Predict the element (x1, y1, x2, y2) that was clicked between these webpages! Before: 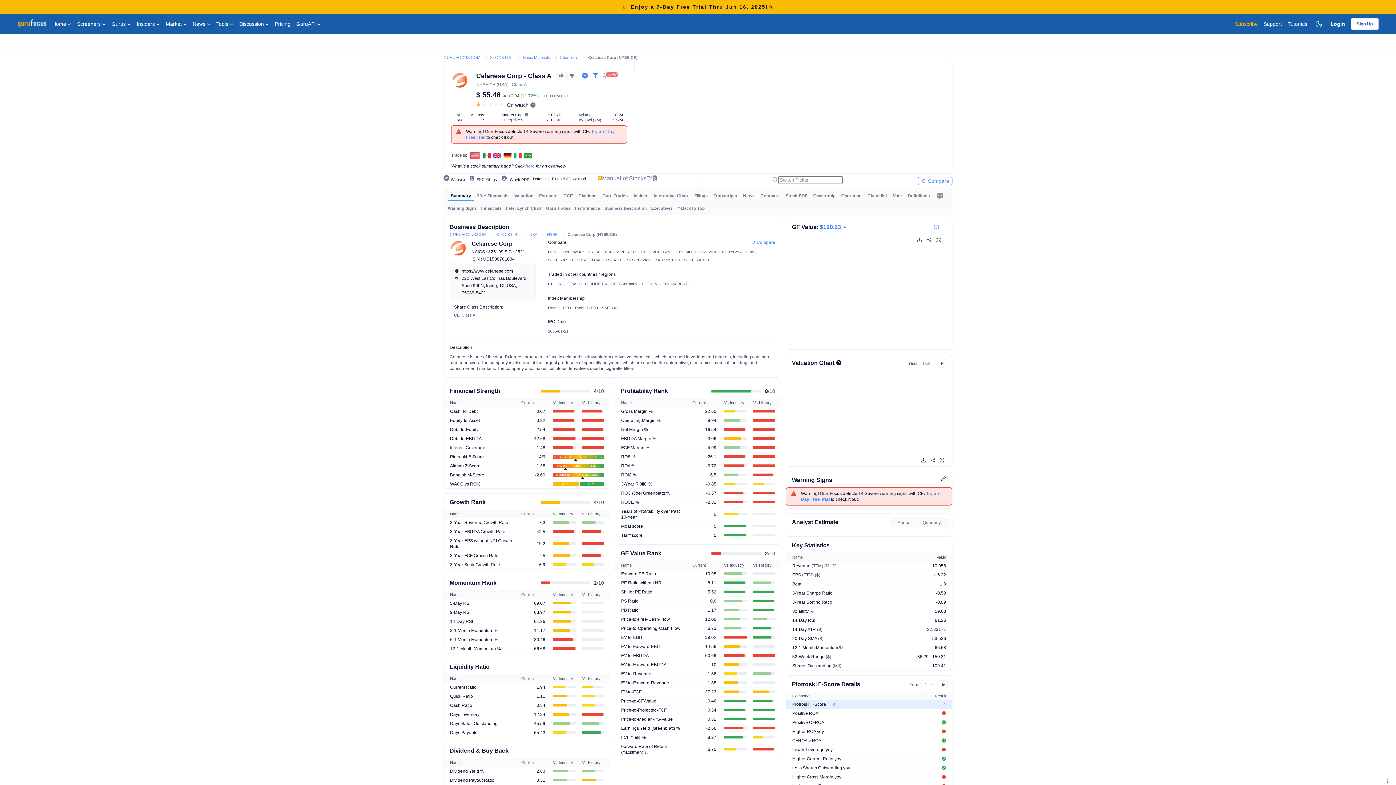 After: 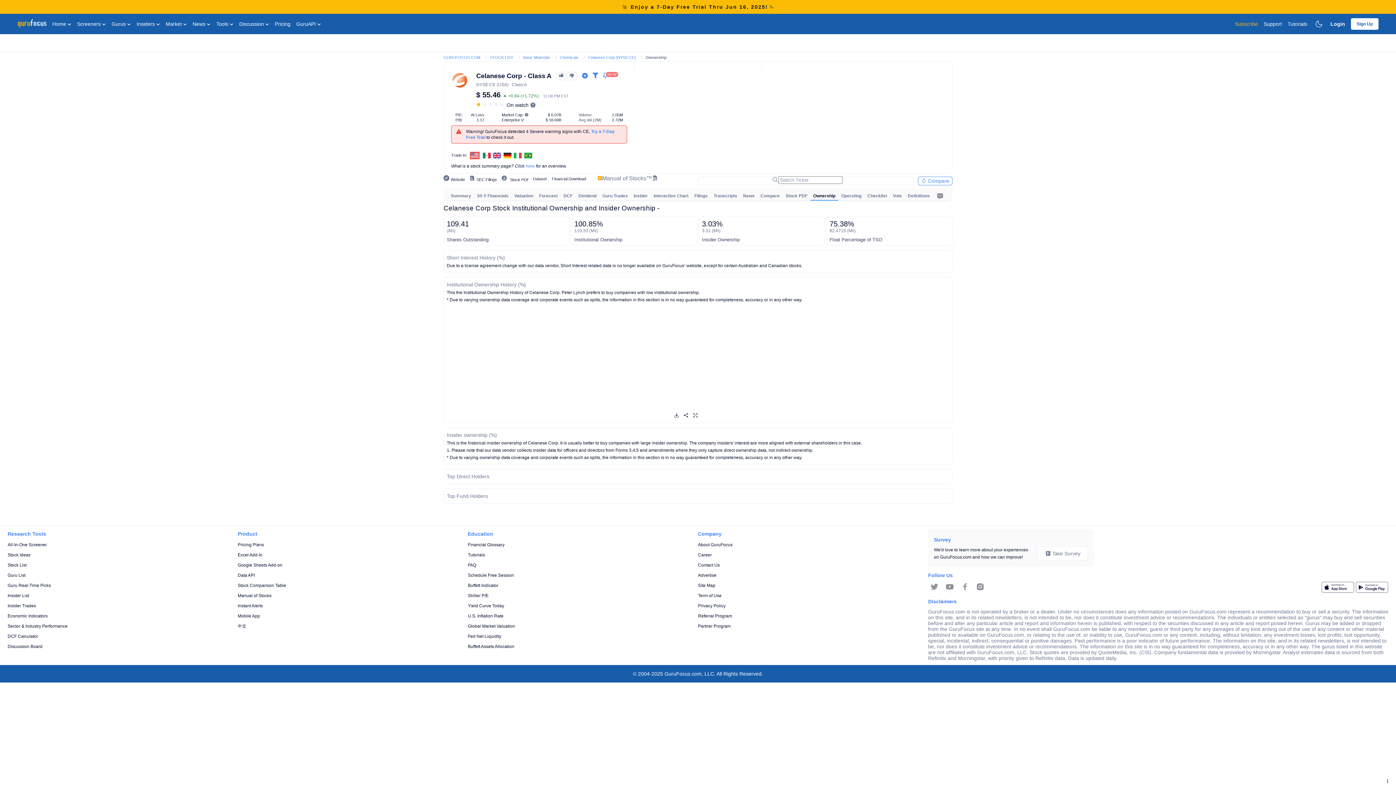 Action: label: Ownership bbox: (810, 191, 838, 200)